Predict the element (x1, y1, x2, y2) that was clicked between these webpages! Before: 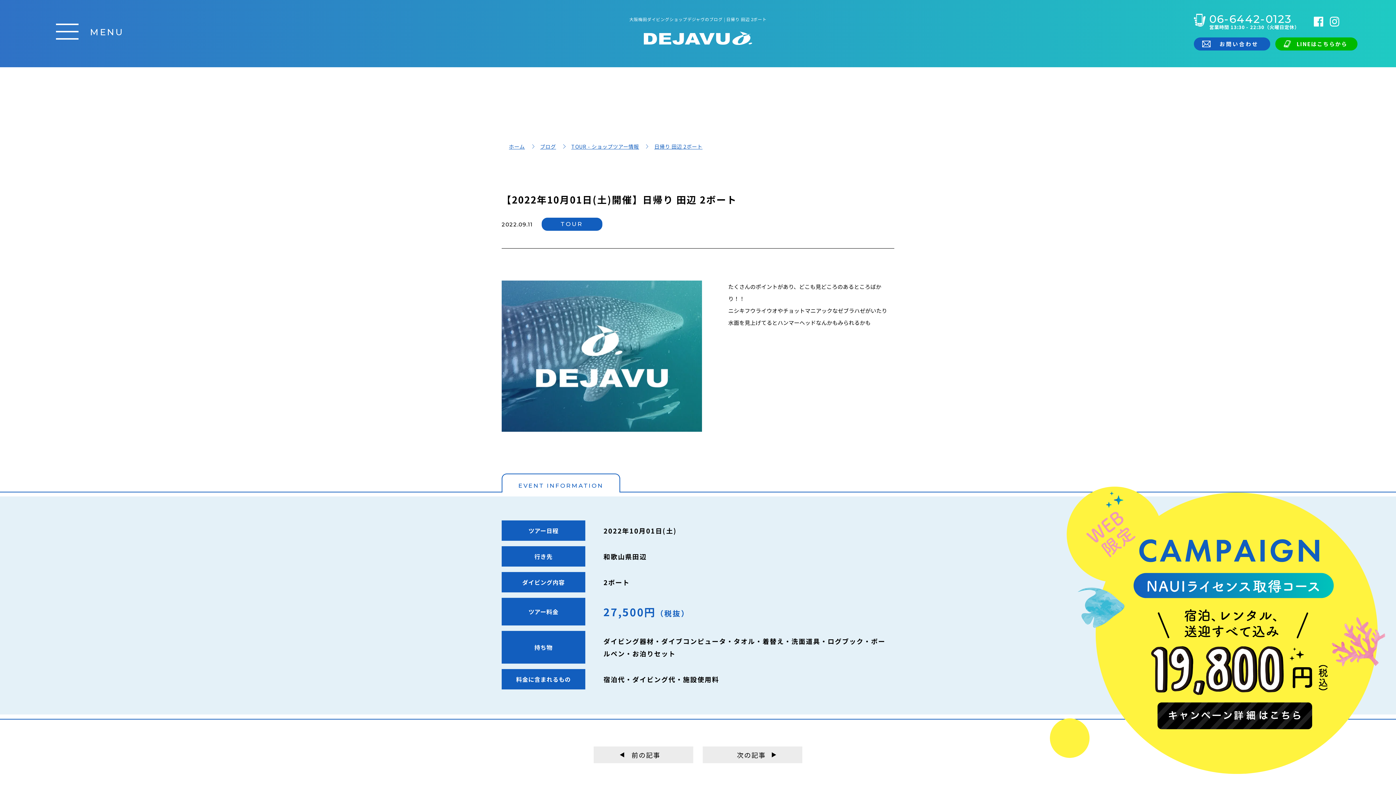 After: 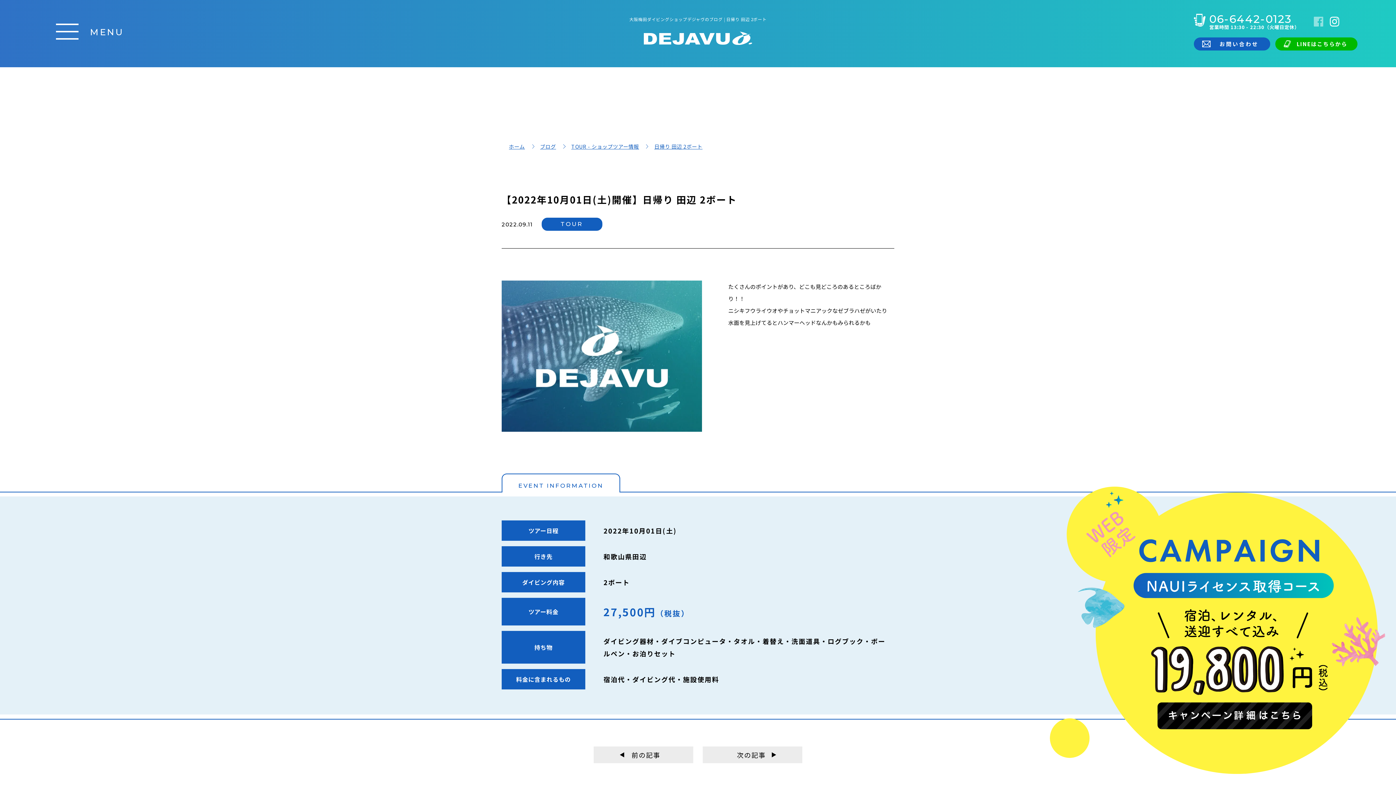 Action: bbox: (1314, 16, 1323, 26)